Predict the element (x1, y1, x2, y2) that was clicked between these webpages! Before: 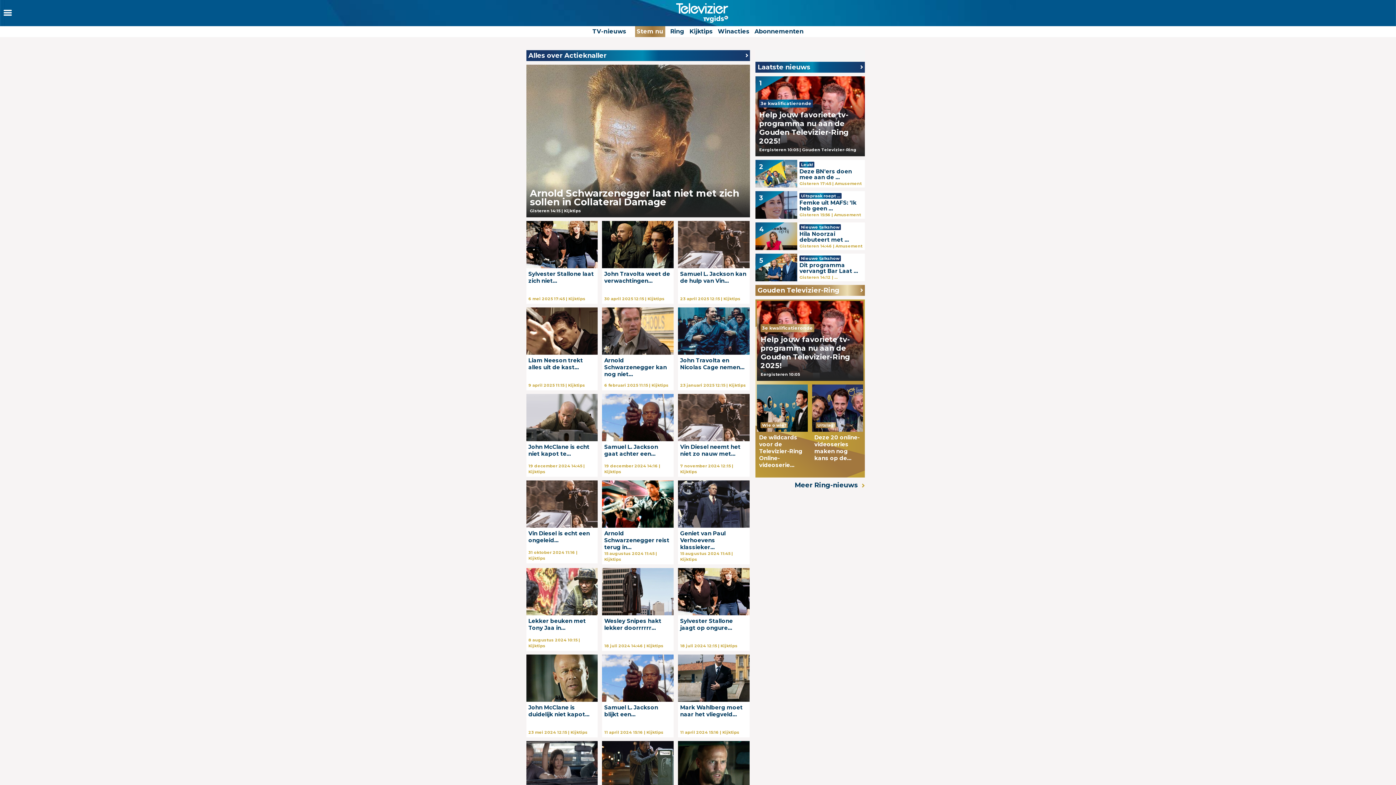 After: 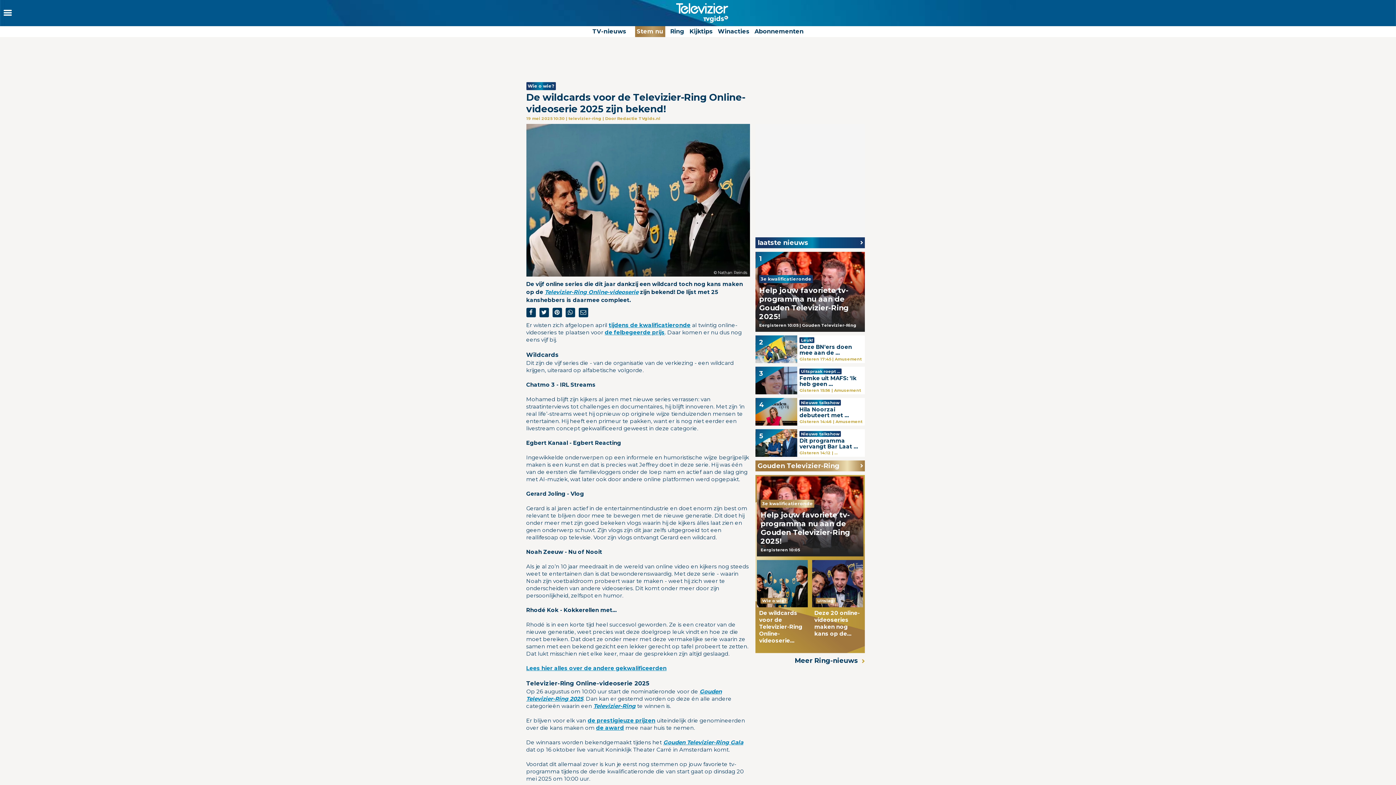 Action: bbox: (757, 384, 808, 470) label: Wie o wie?

De wildcards voor de Televizier-Ring Online-videoserie...